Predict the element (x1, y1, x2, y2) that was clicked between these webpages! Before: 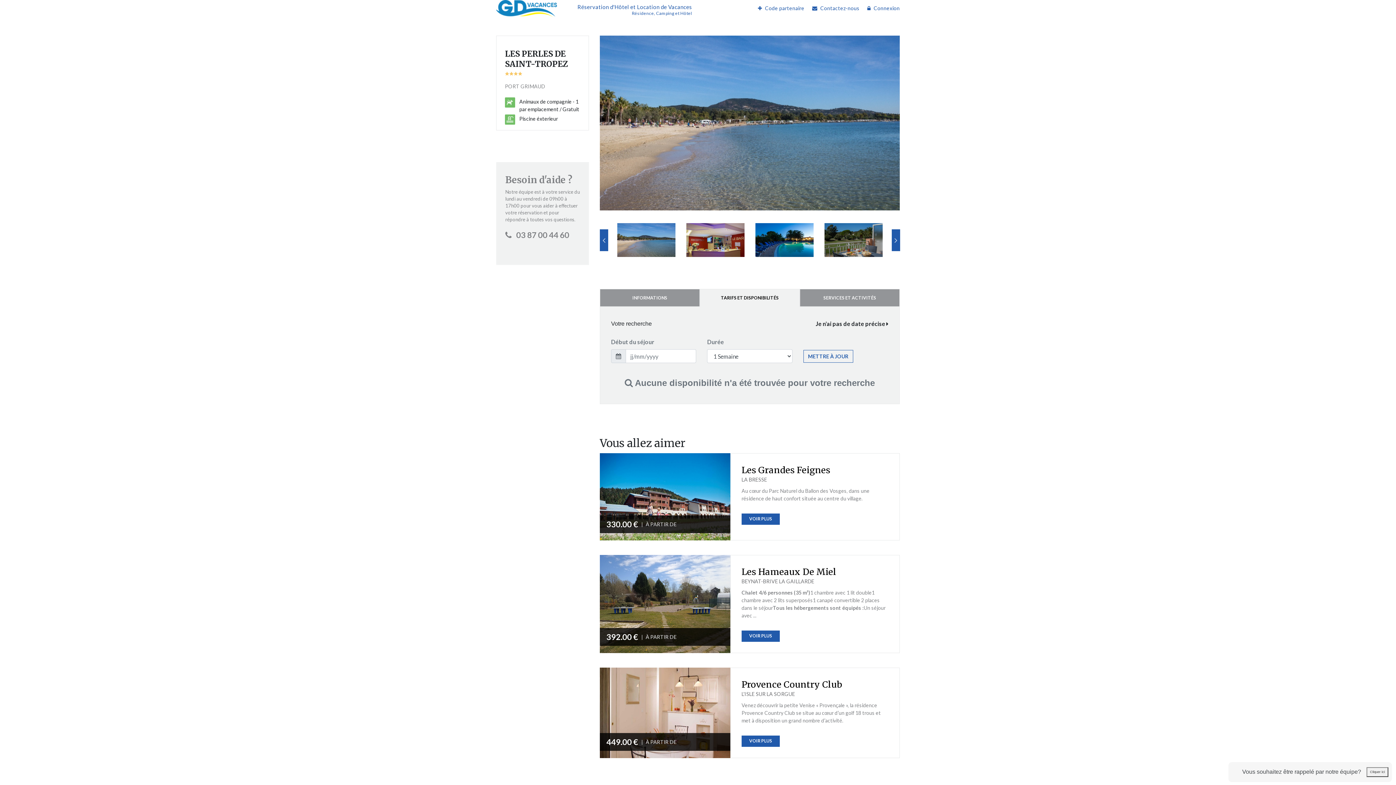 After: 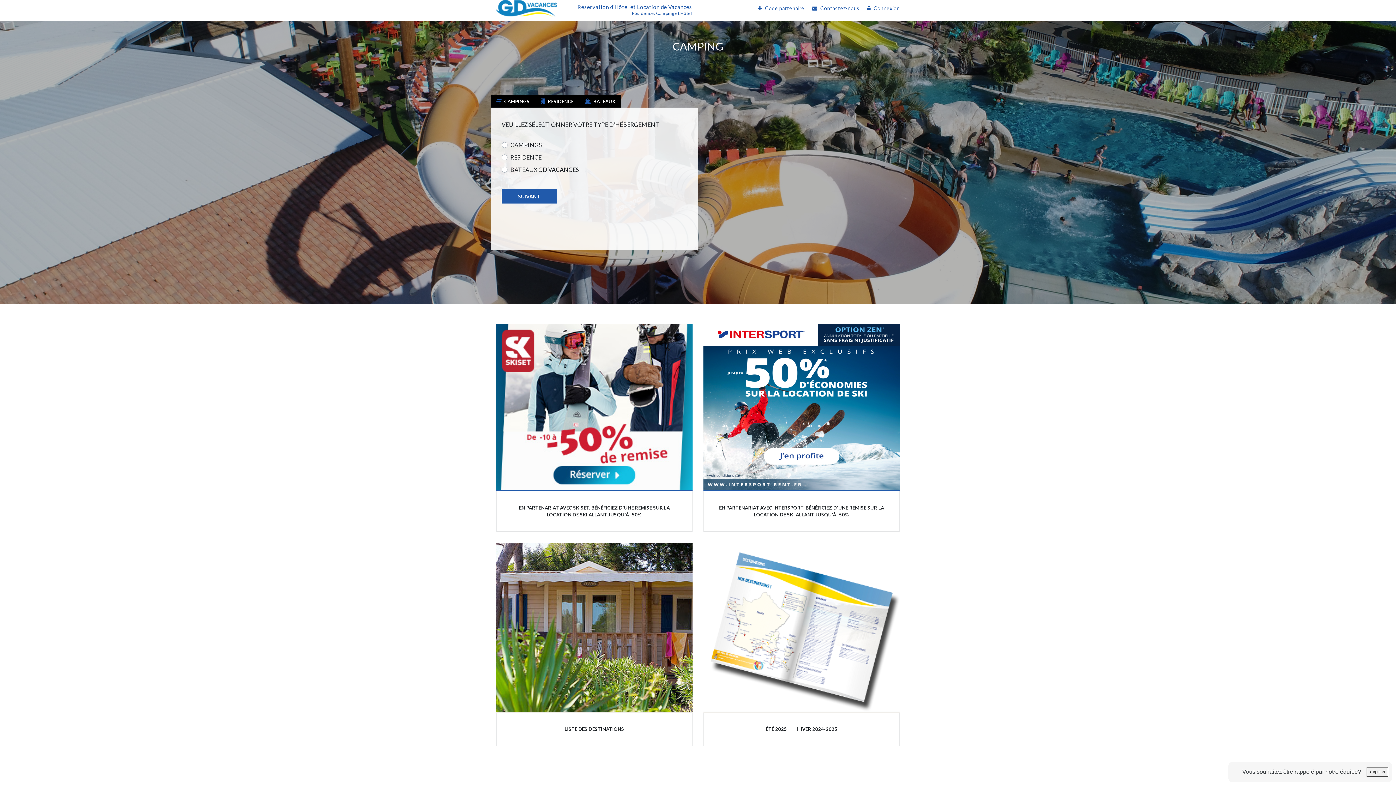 Action: bbox: (496, 9, 569, 16)